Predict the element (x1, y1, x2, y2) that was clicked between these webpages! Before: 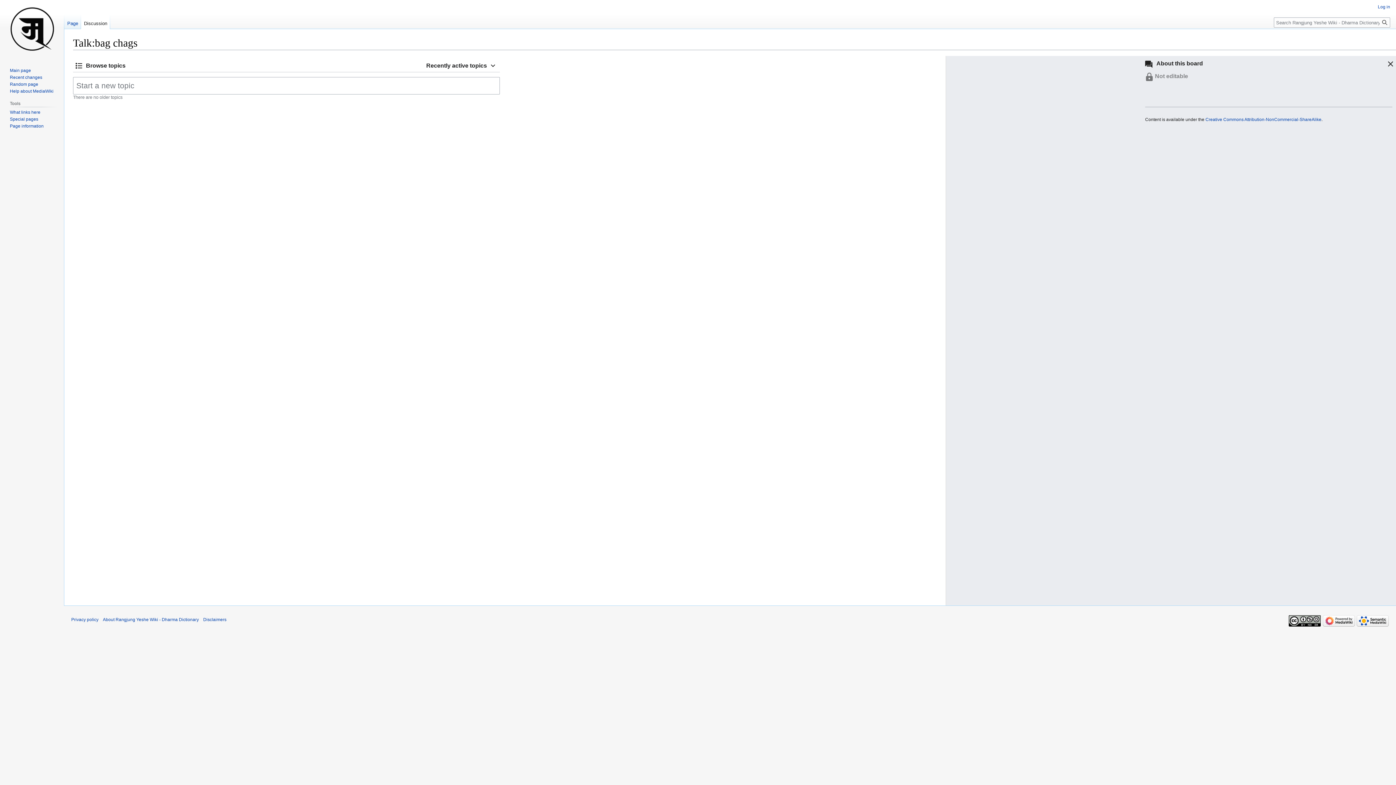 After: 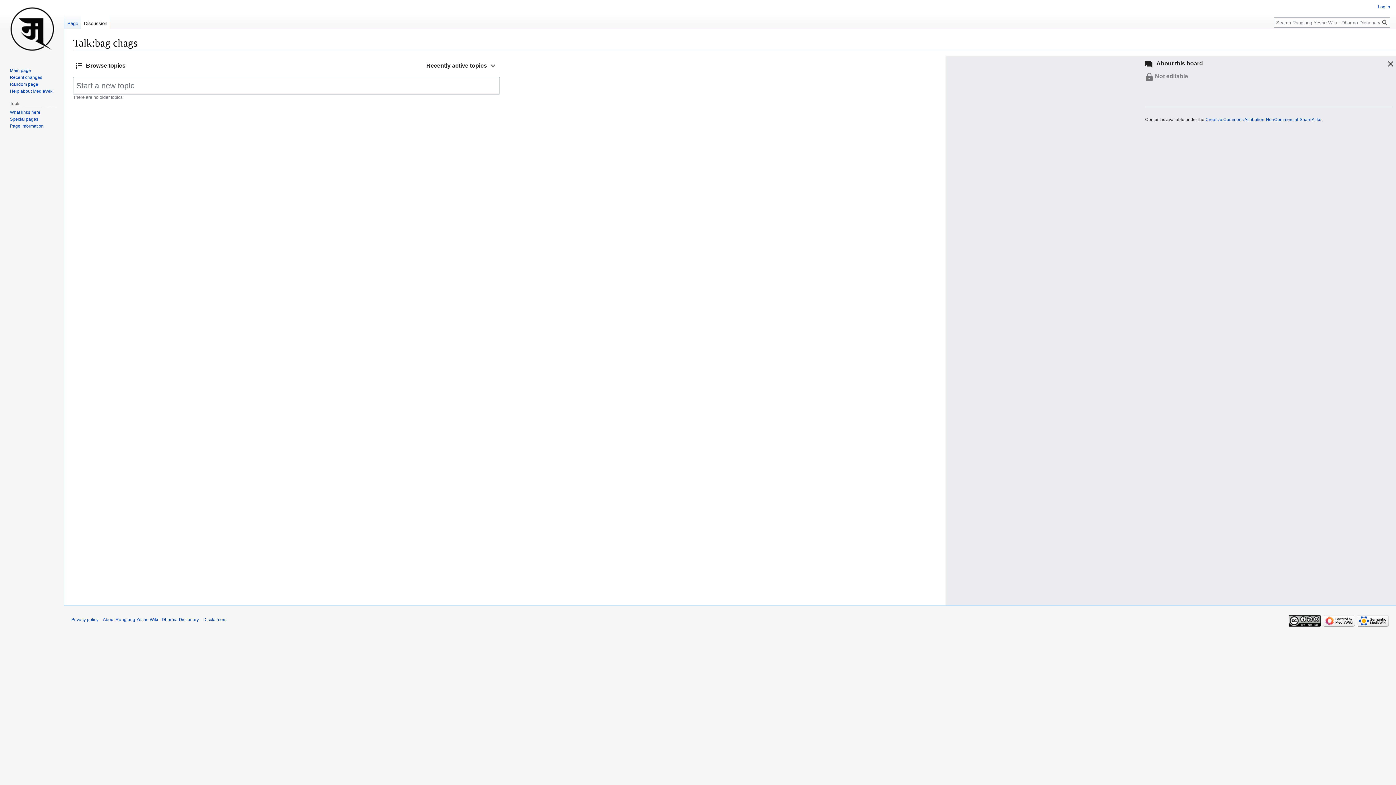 Action: bbox: (1289, 618, 1321, 623)